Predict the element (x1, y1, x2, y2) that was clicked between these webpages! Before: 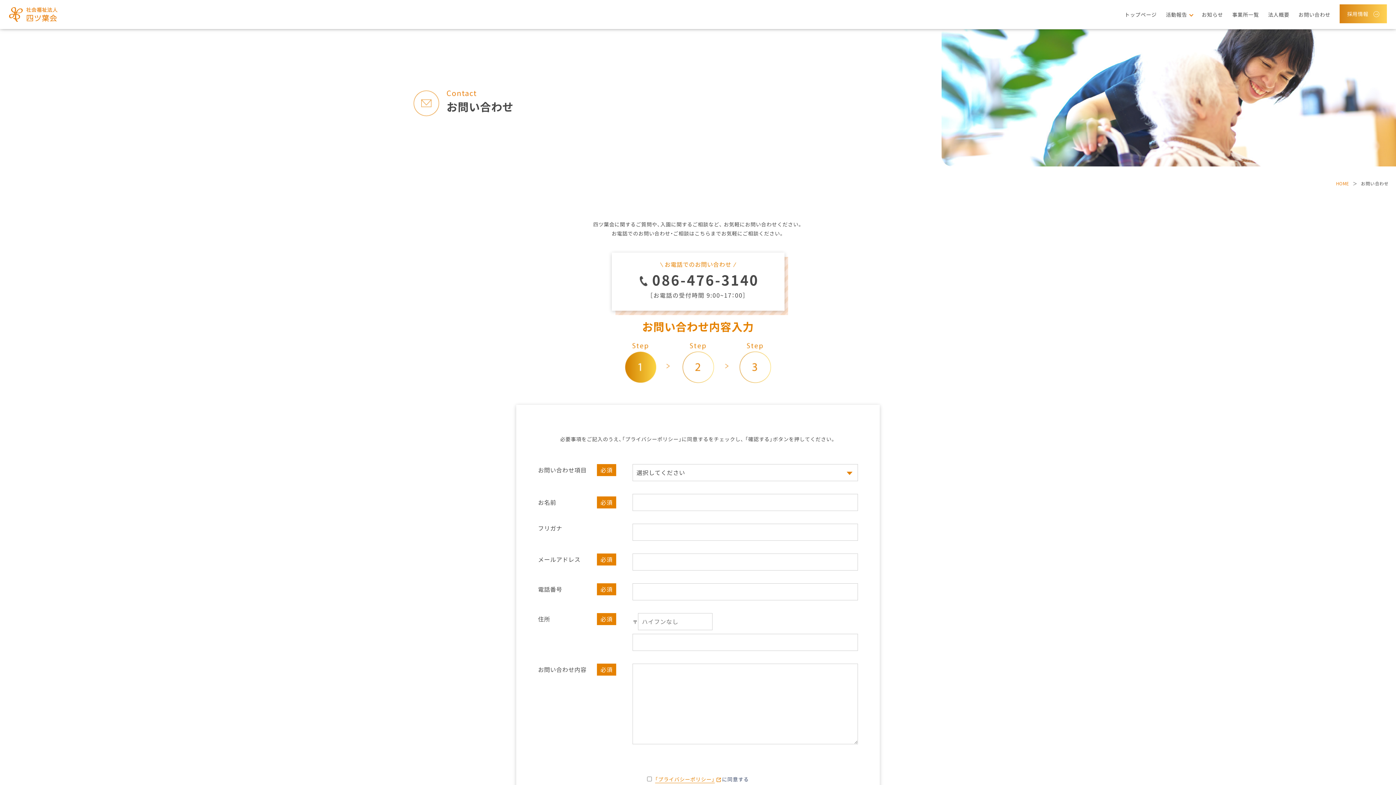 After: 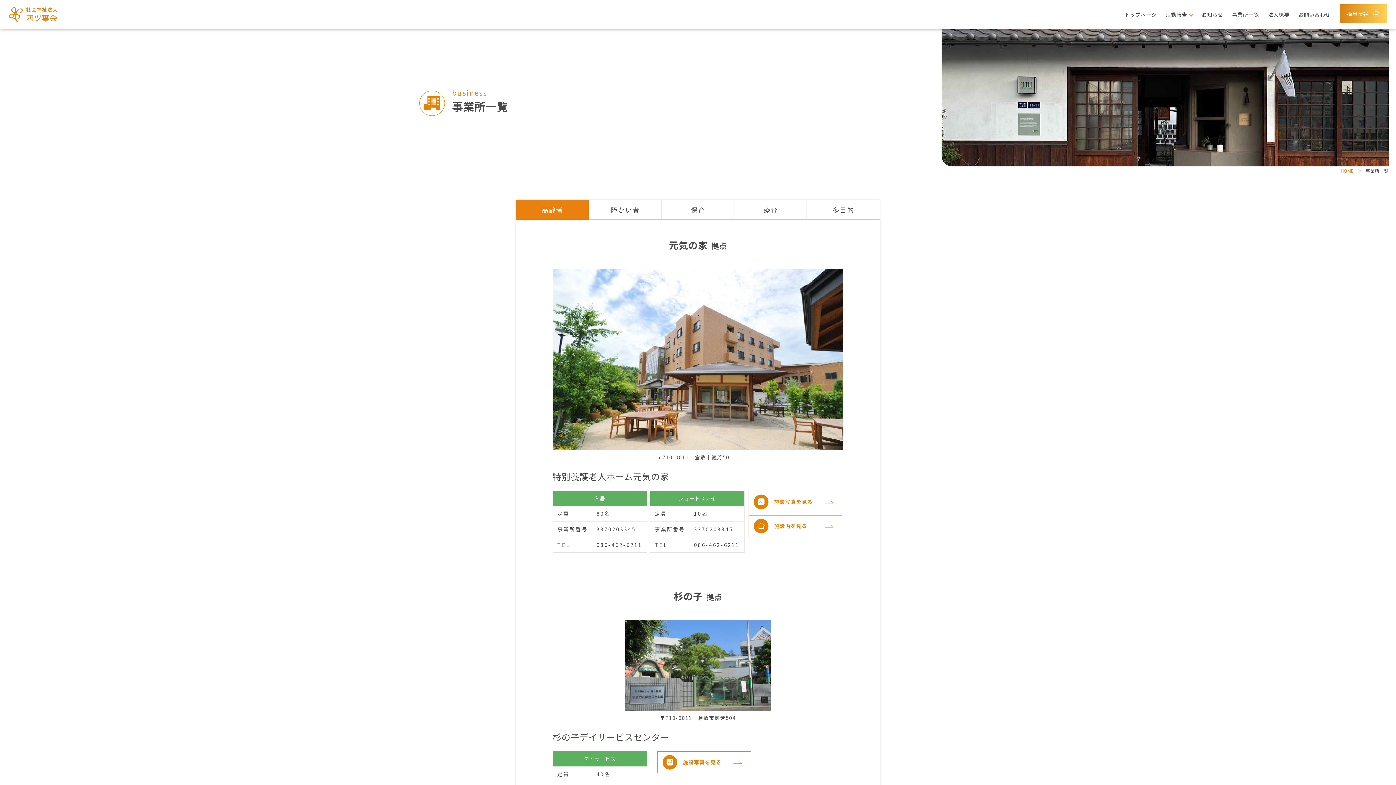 Action: label: 事業所一覧 bbox: (1232, 0, 1259, 29)